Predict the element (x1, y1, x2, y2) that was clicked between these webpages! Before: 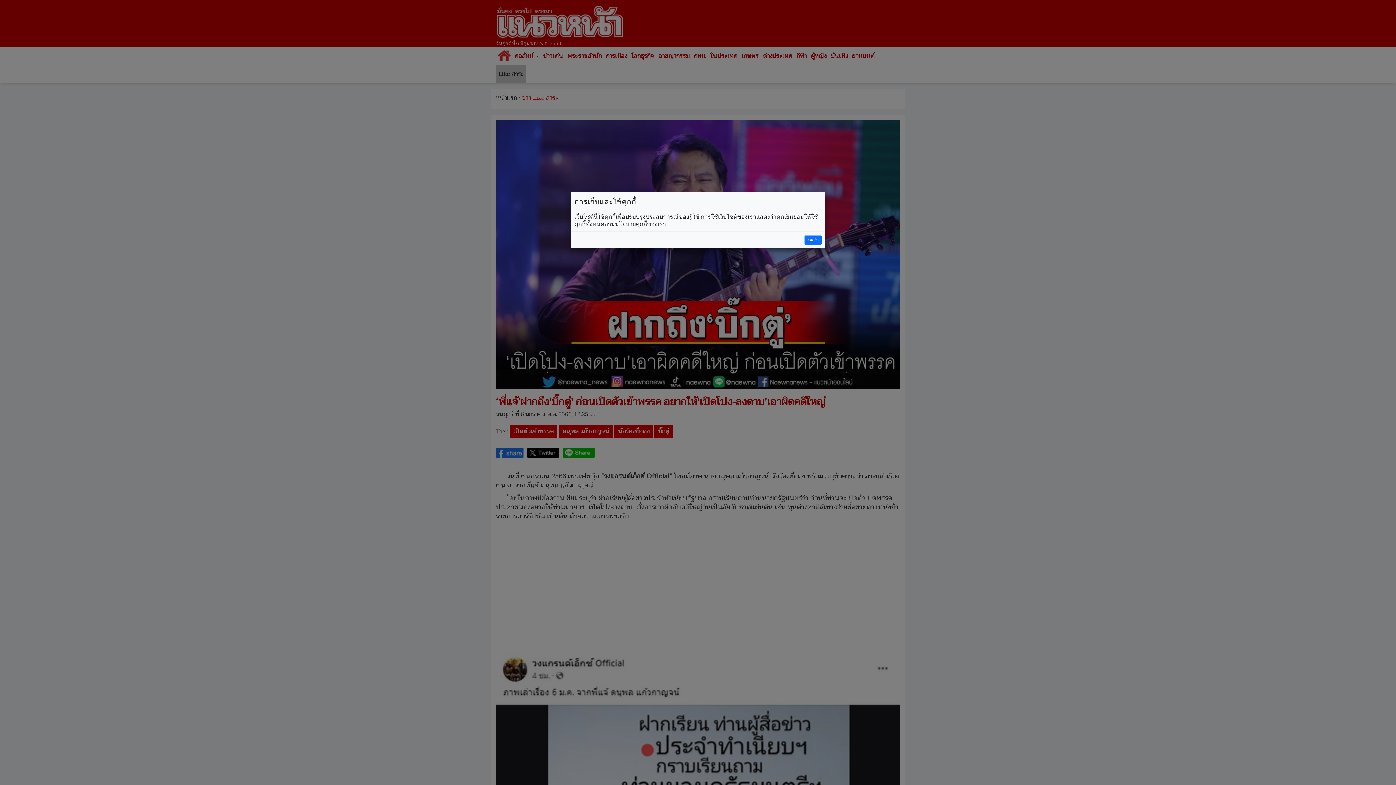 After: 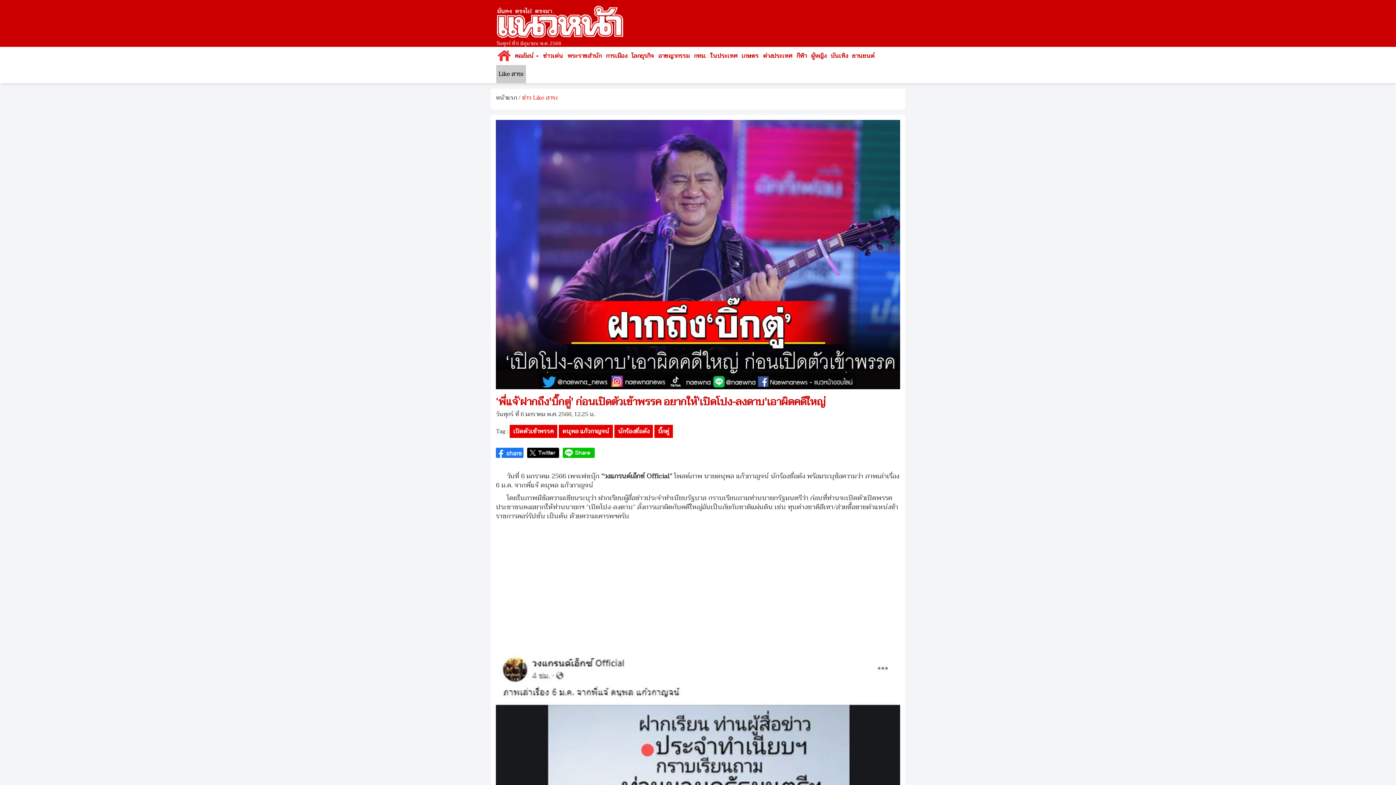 Action: bbox: (804, 235, 821, 244) label: ยอมรับ